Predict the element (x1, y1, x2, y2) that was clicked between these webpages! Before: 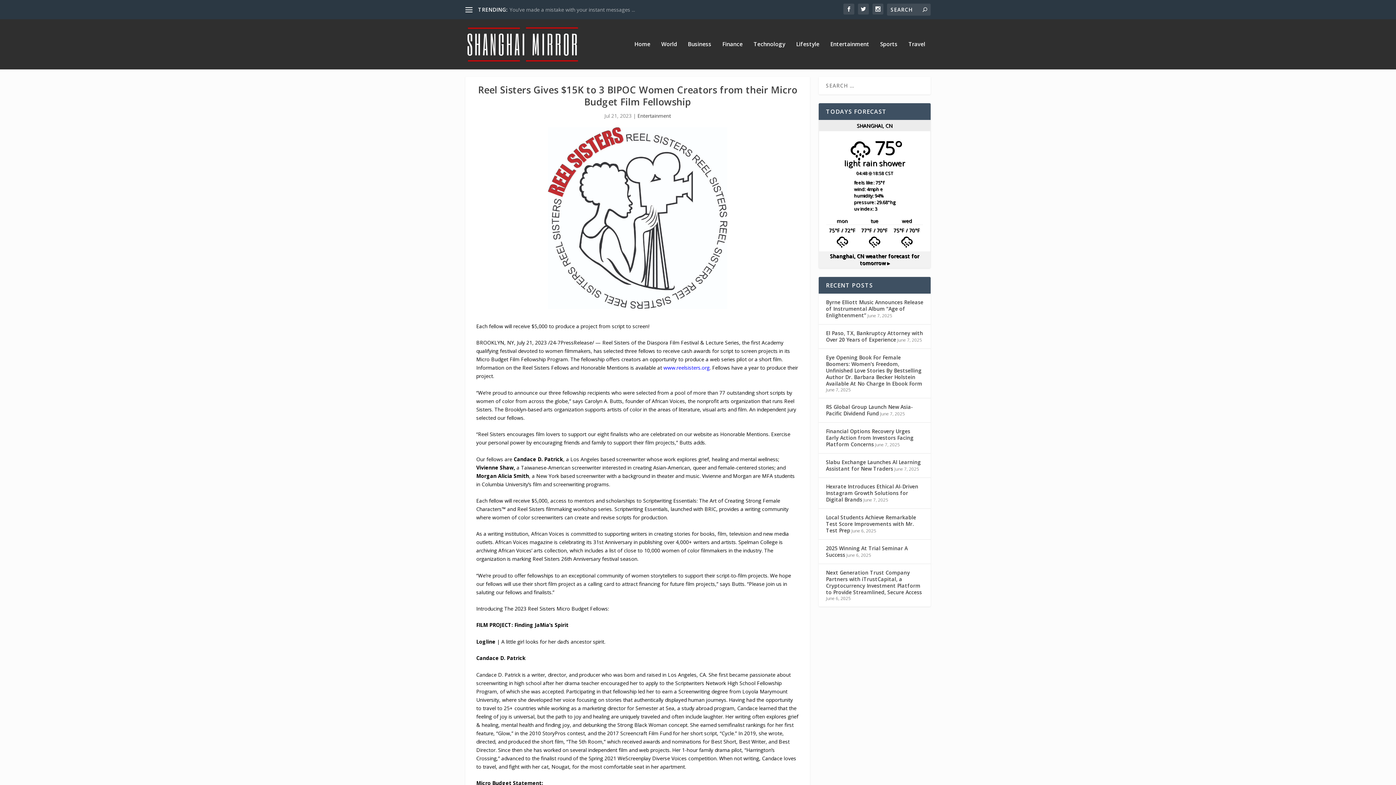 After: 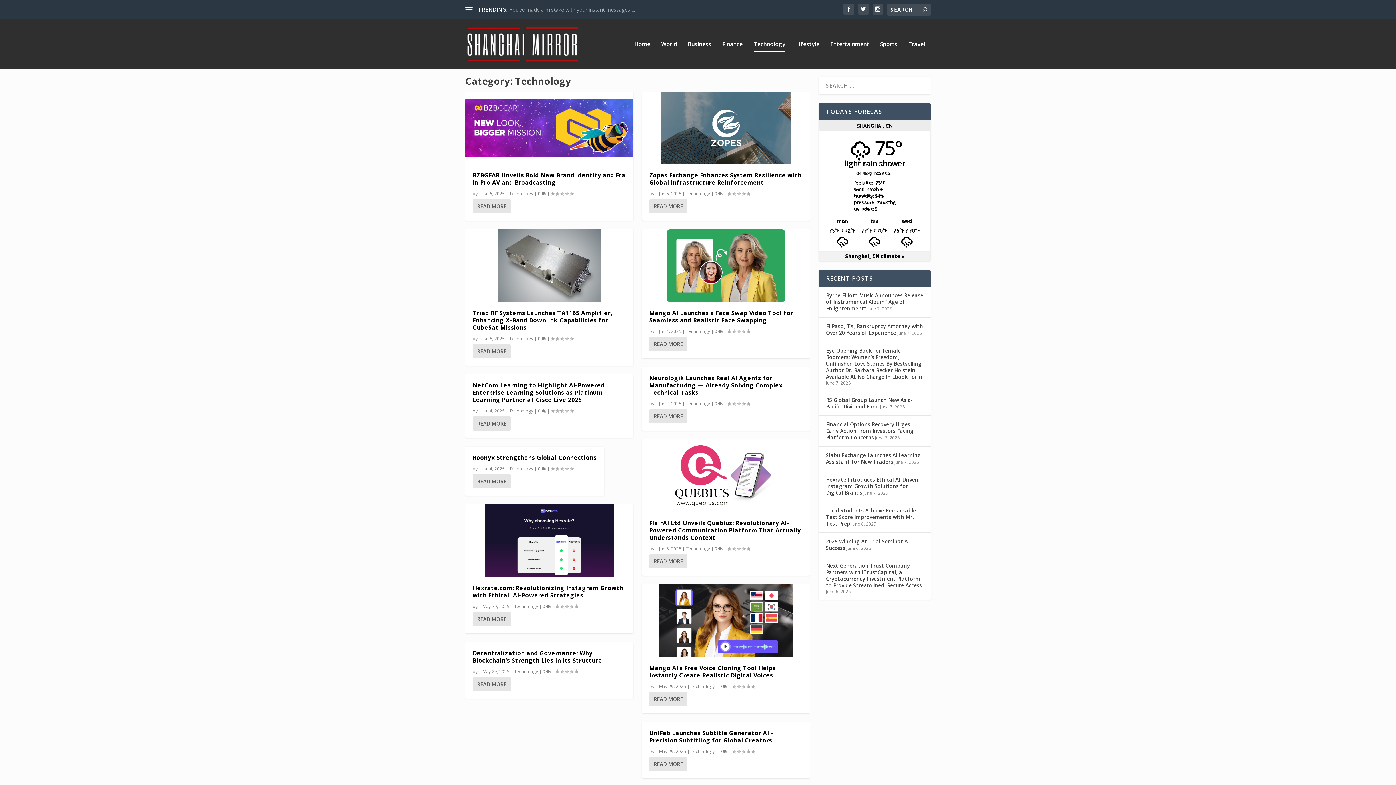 Action: label: Technology bbox: (753, 41, 785, 69)